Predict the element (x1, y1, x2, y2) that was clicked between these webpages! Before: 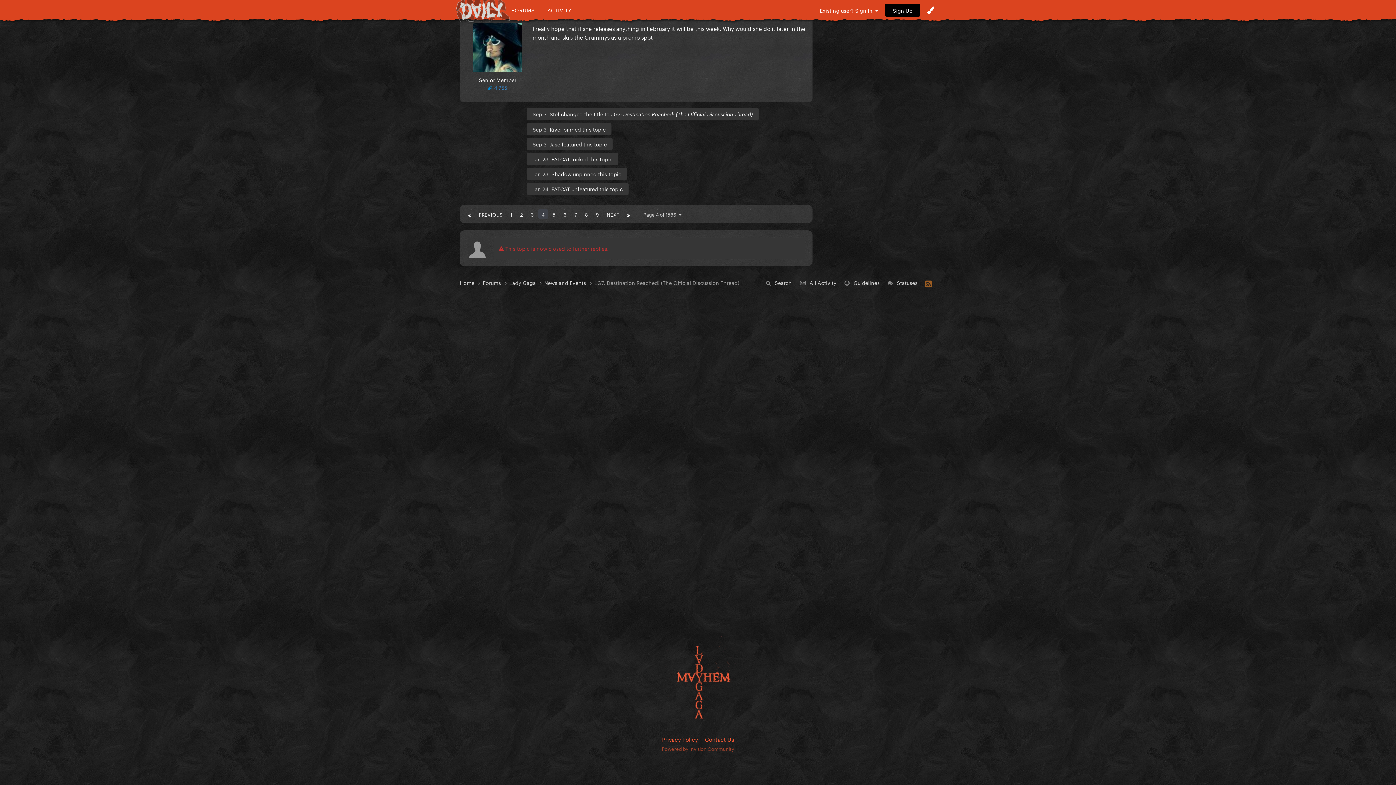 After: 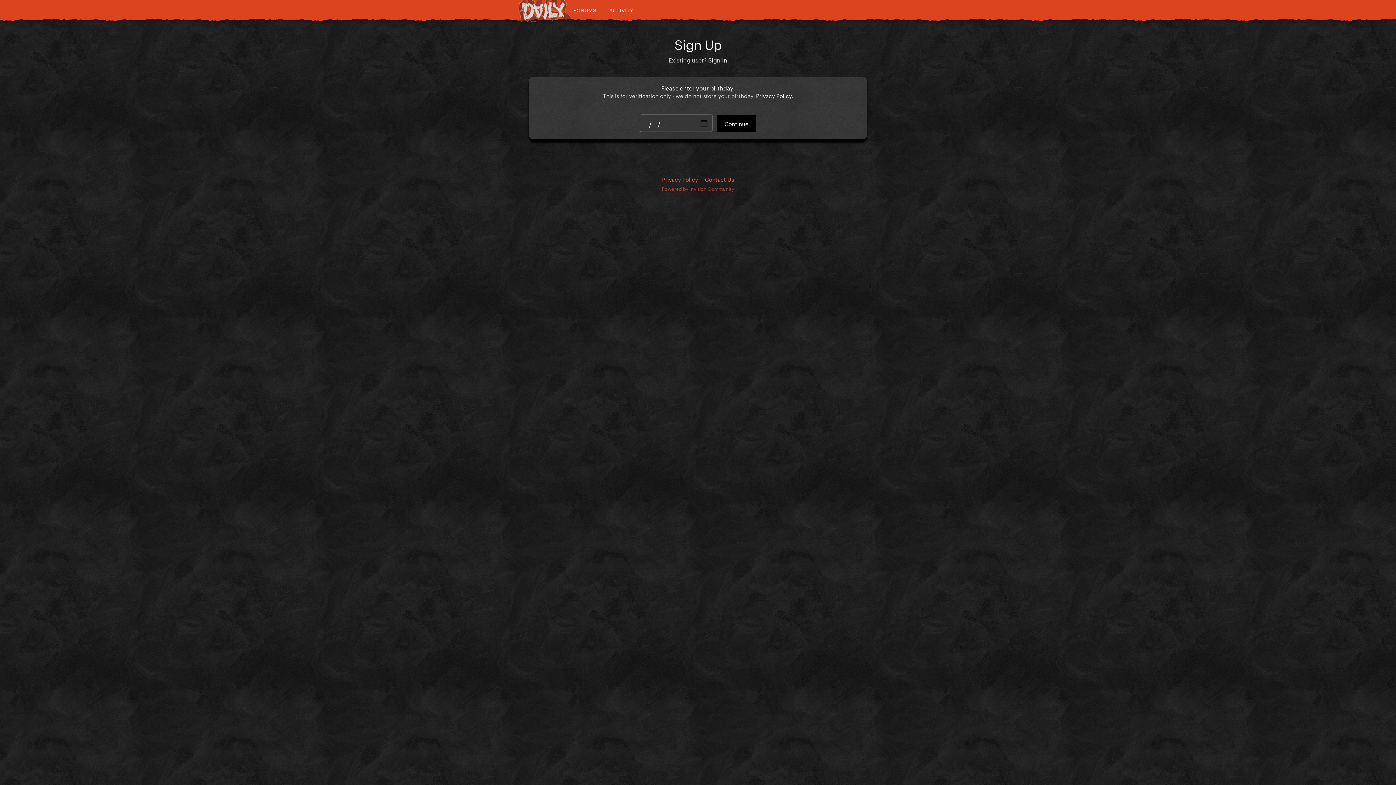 Action: bbox: (885, 3, 920, 16) label: Sign Up